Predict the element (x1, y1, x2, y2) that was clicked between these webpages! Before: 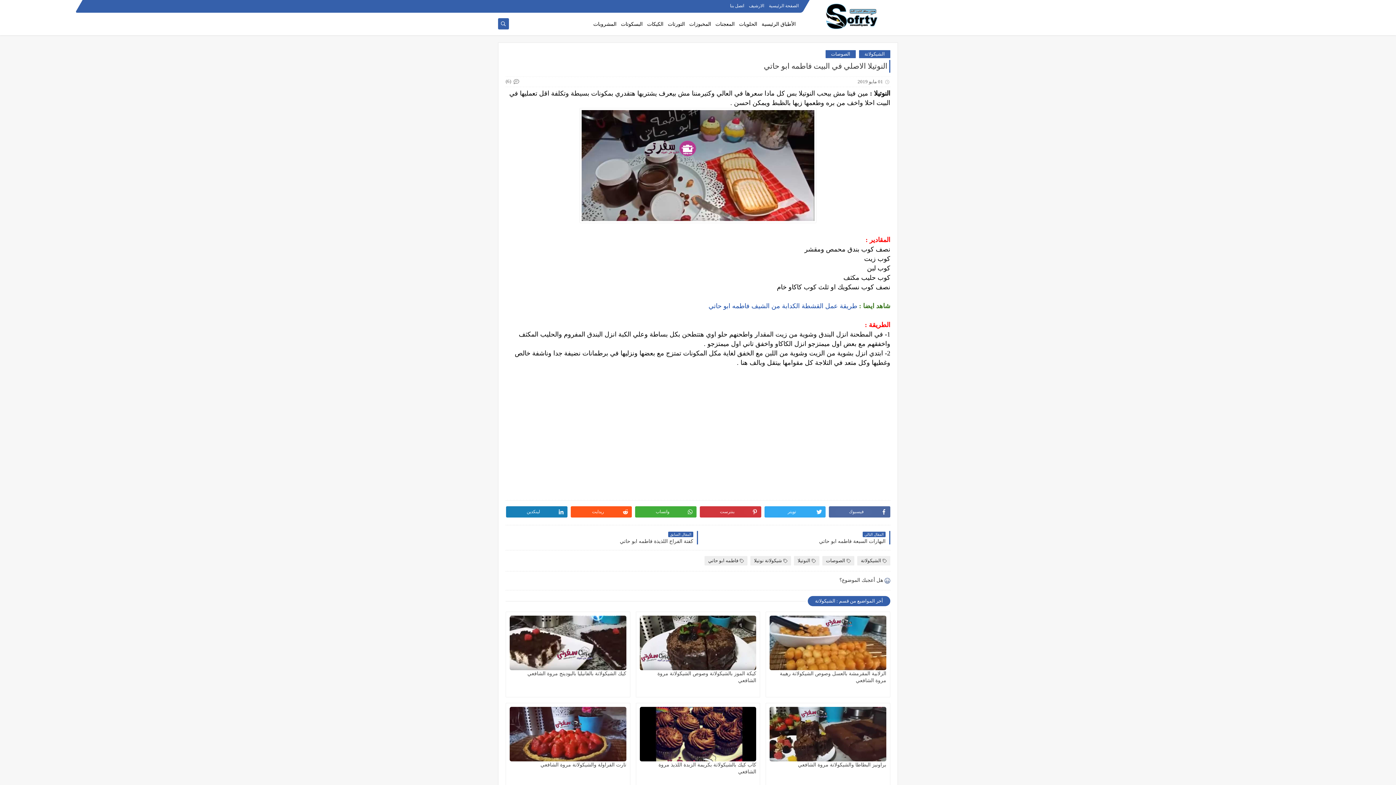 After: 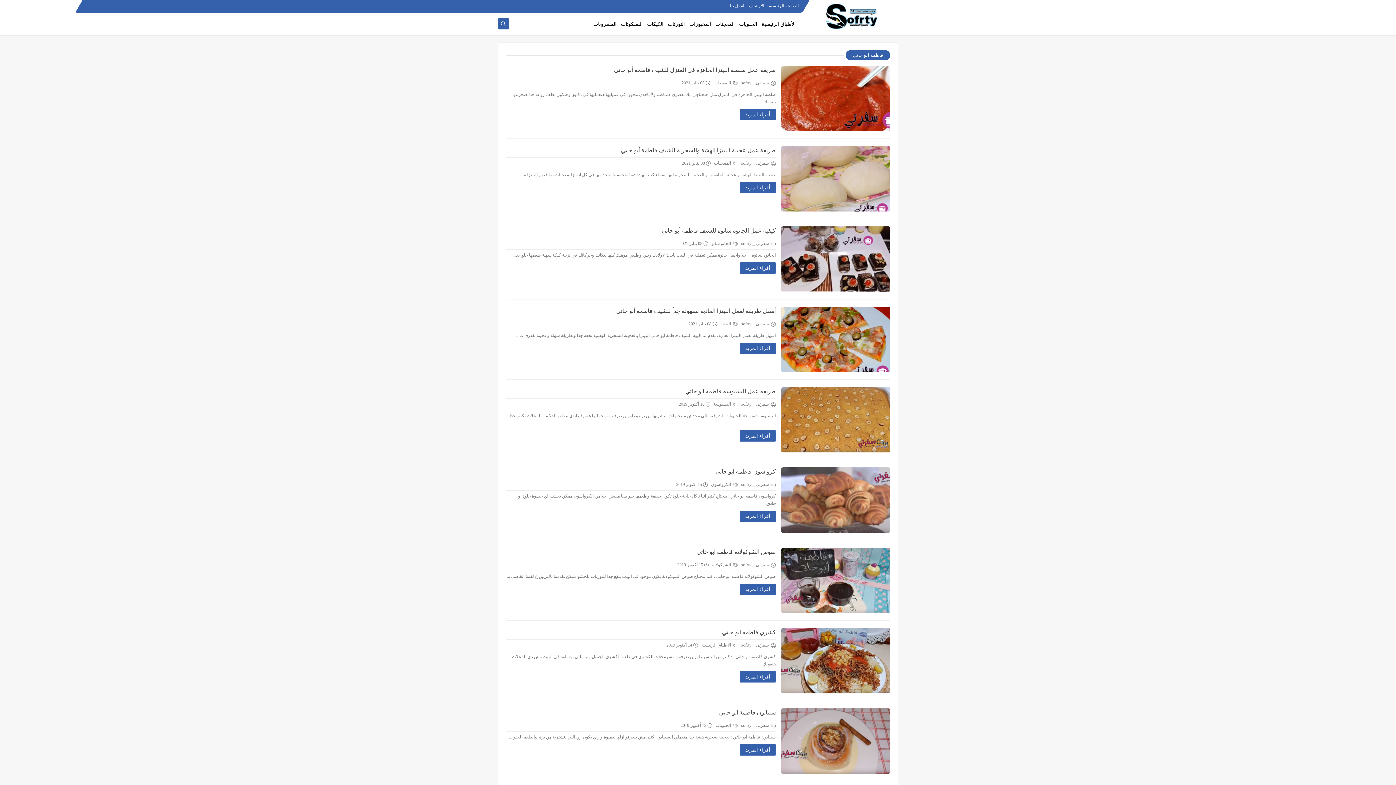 Action: label: فاطمه ابو حاتي bbox: (704, 556, 747, 565)